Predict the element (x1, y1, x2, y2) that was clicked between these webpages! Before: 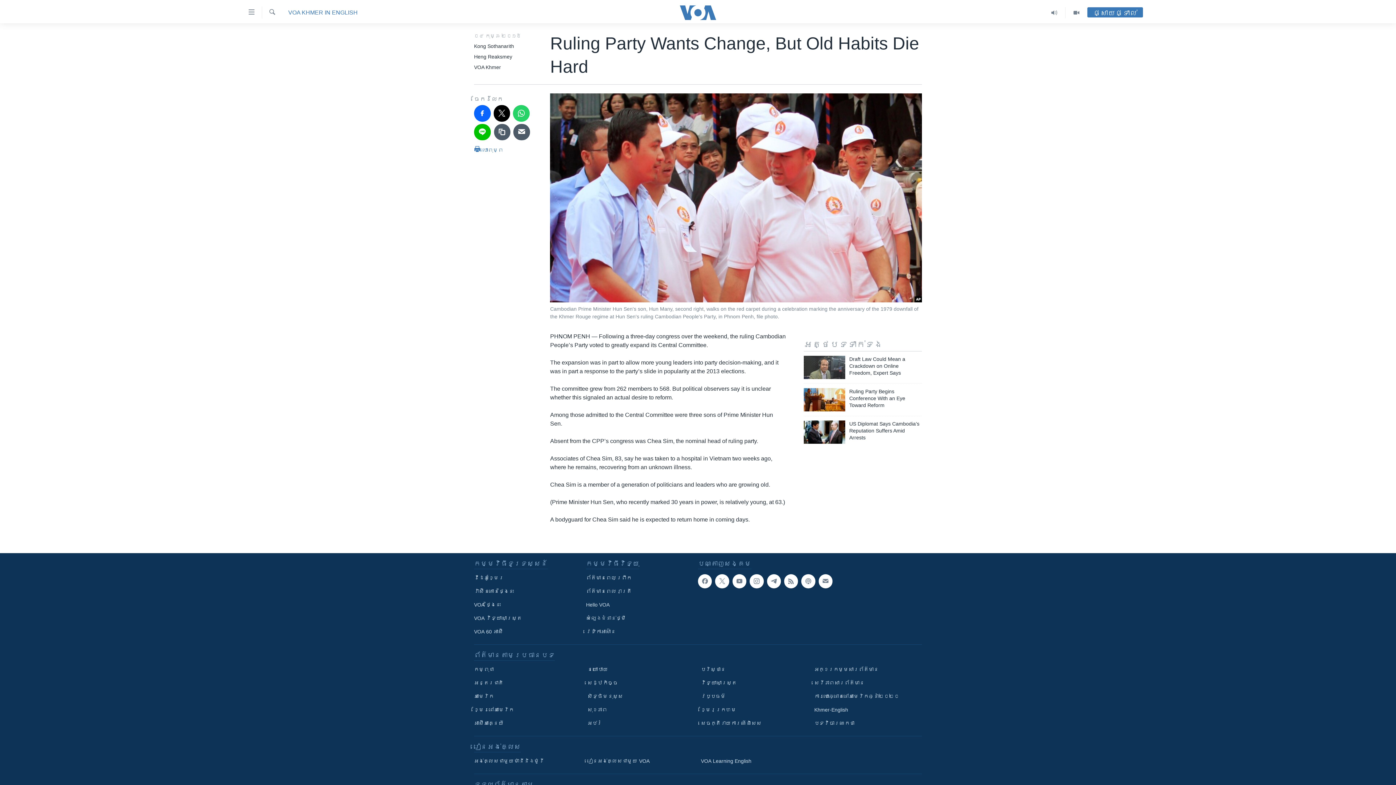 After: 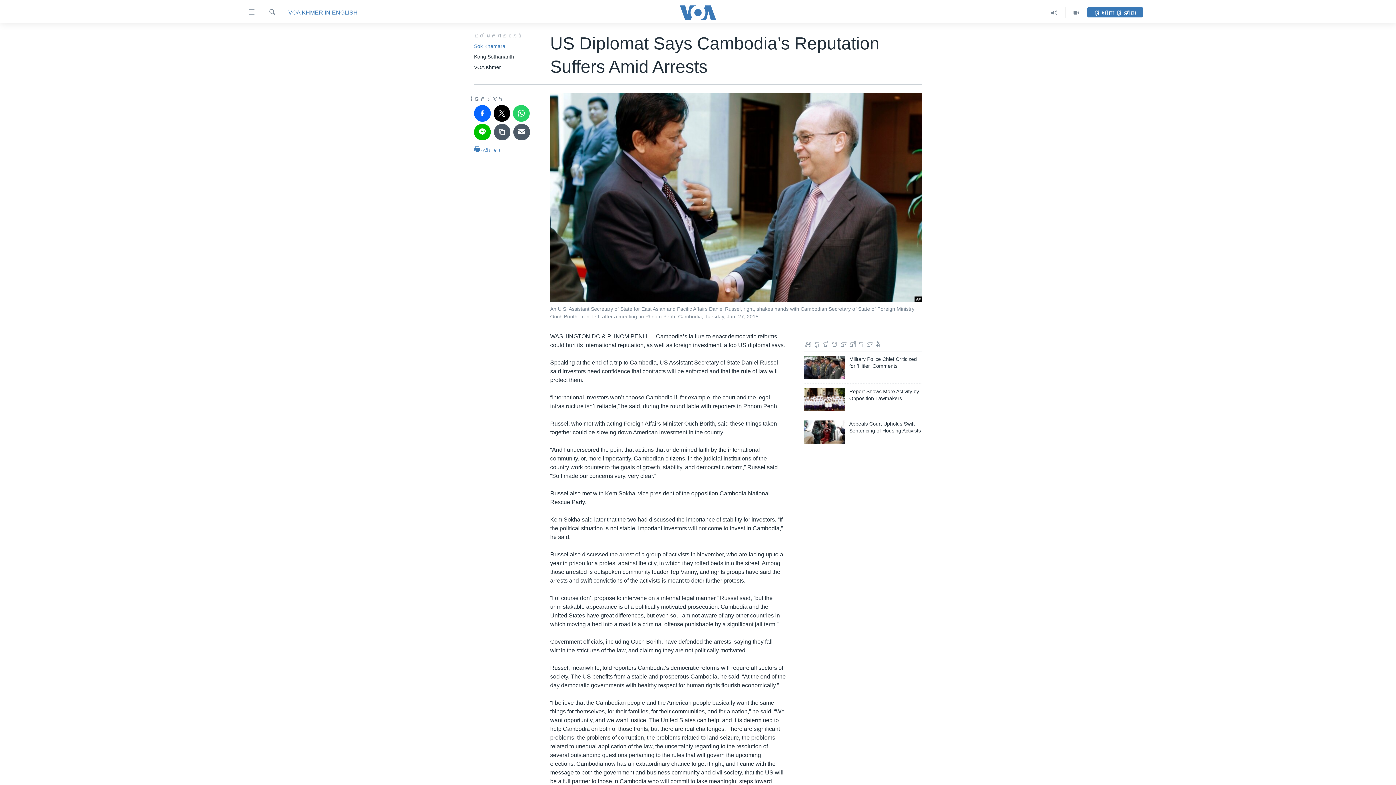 Action: label: US Diplomat Says Cambodia’s Reputation Suffers Amid Arrests bbox: (849, 420, 922, 445)